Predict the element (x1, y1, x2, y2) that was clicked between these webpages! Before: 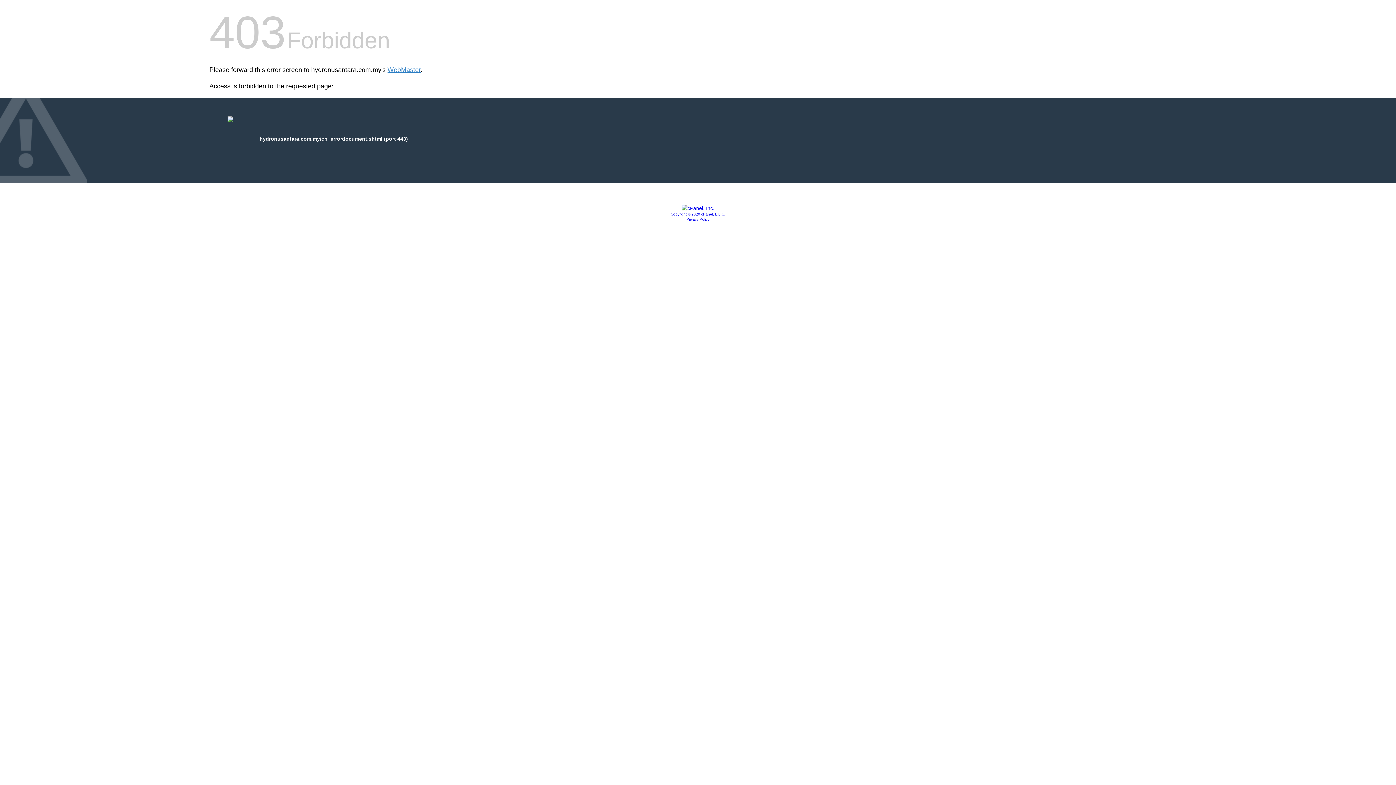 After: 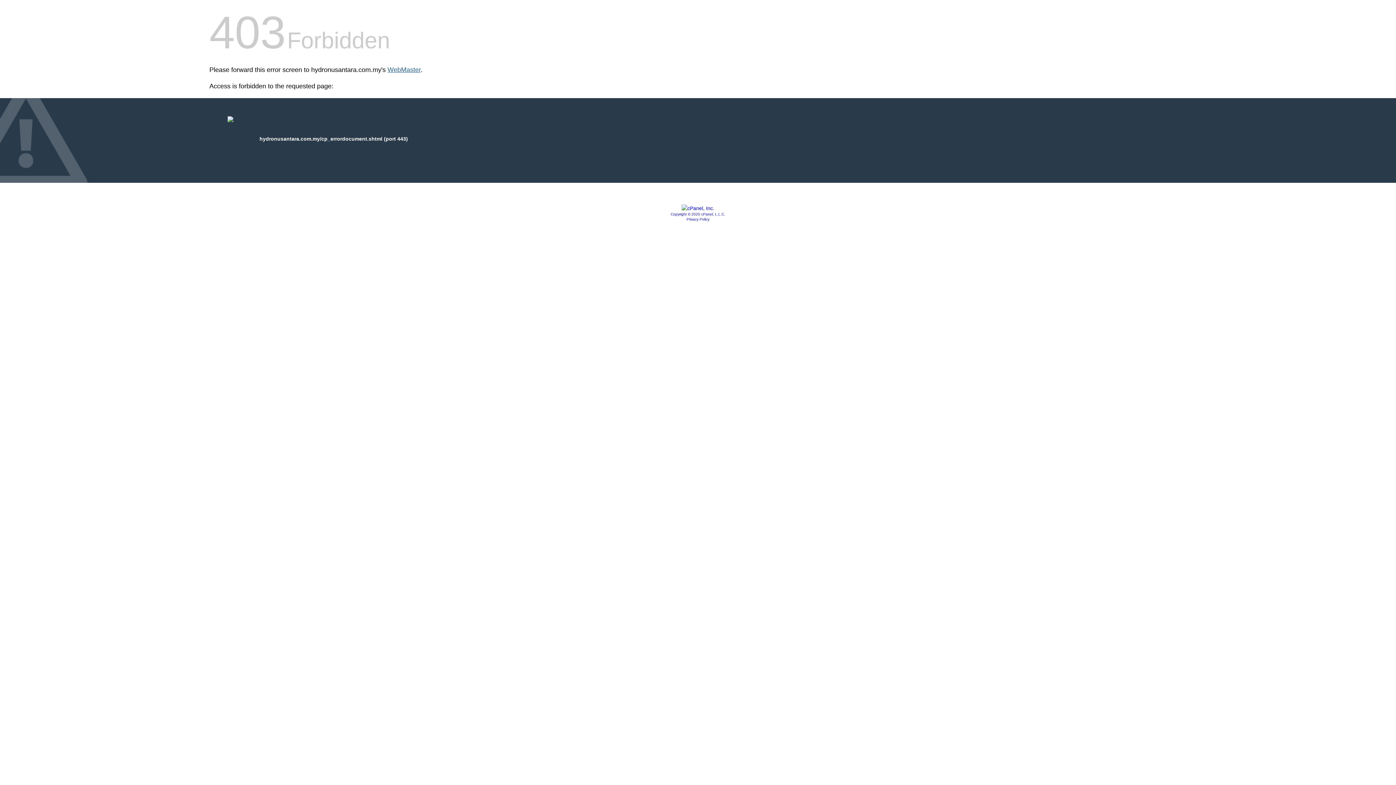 Action: bbox: (387, 66, 420, 73) label: WebMaster